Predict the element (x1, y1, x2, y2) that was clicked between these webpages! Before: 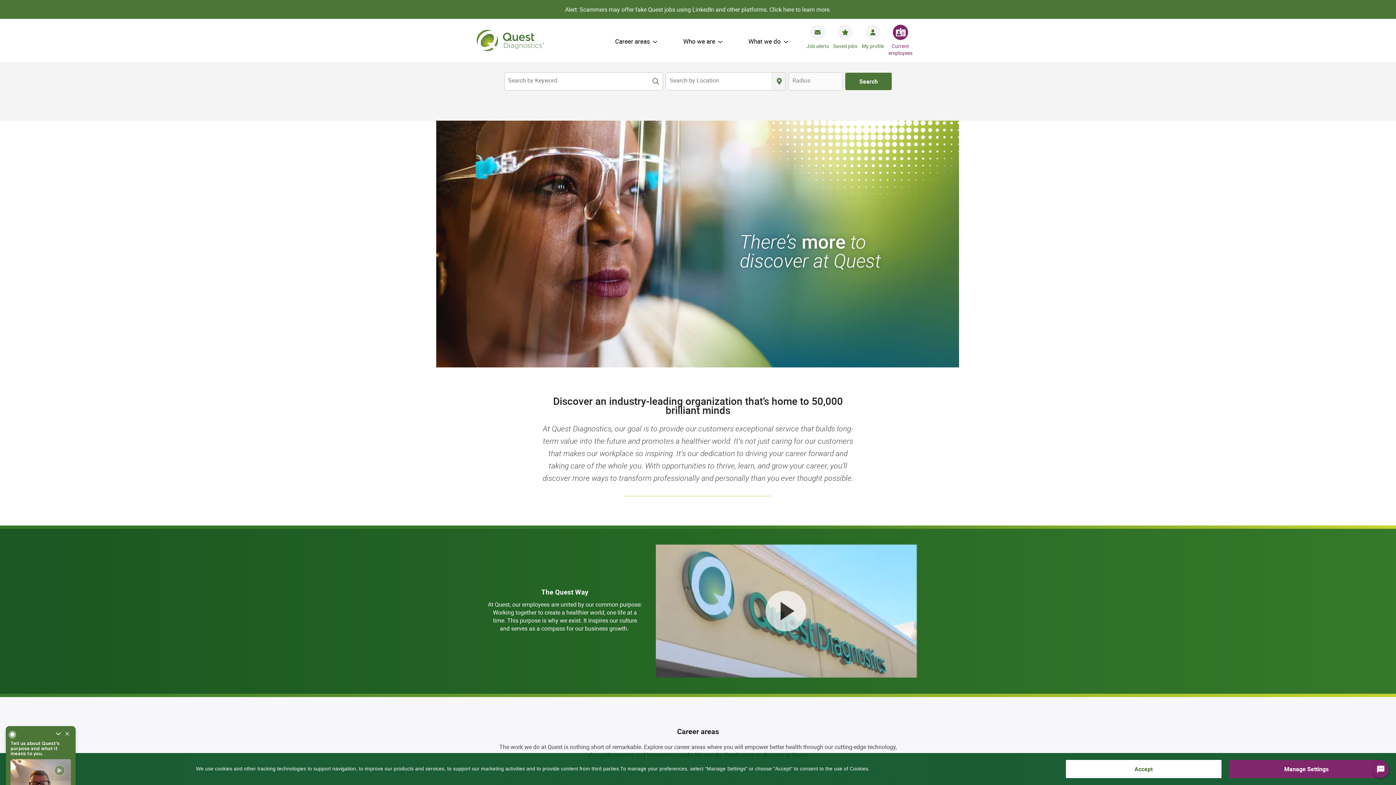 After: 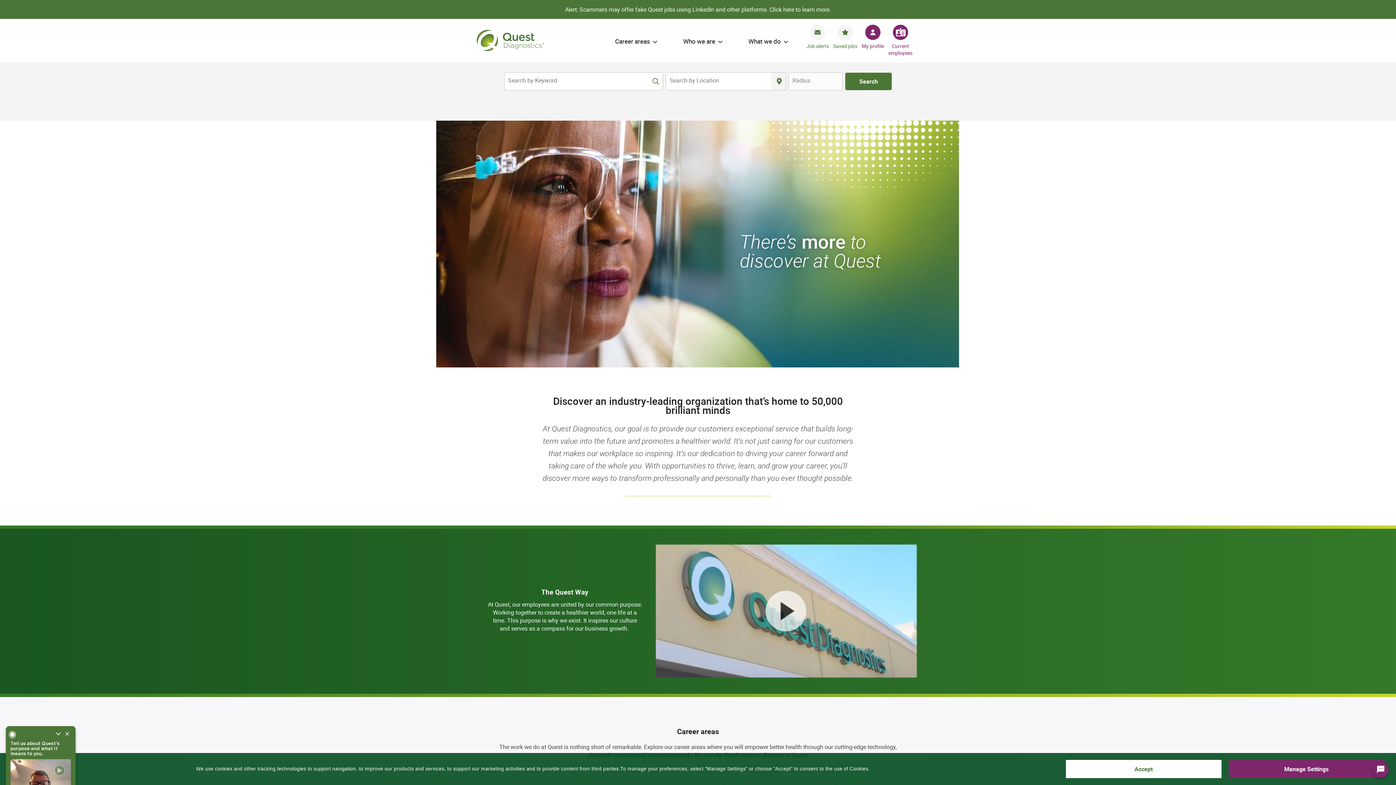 Action: bbox: (860, 24, 886, 49) label: My profile